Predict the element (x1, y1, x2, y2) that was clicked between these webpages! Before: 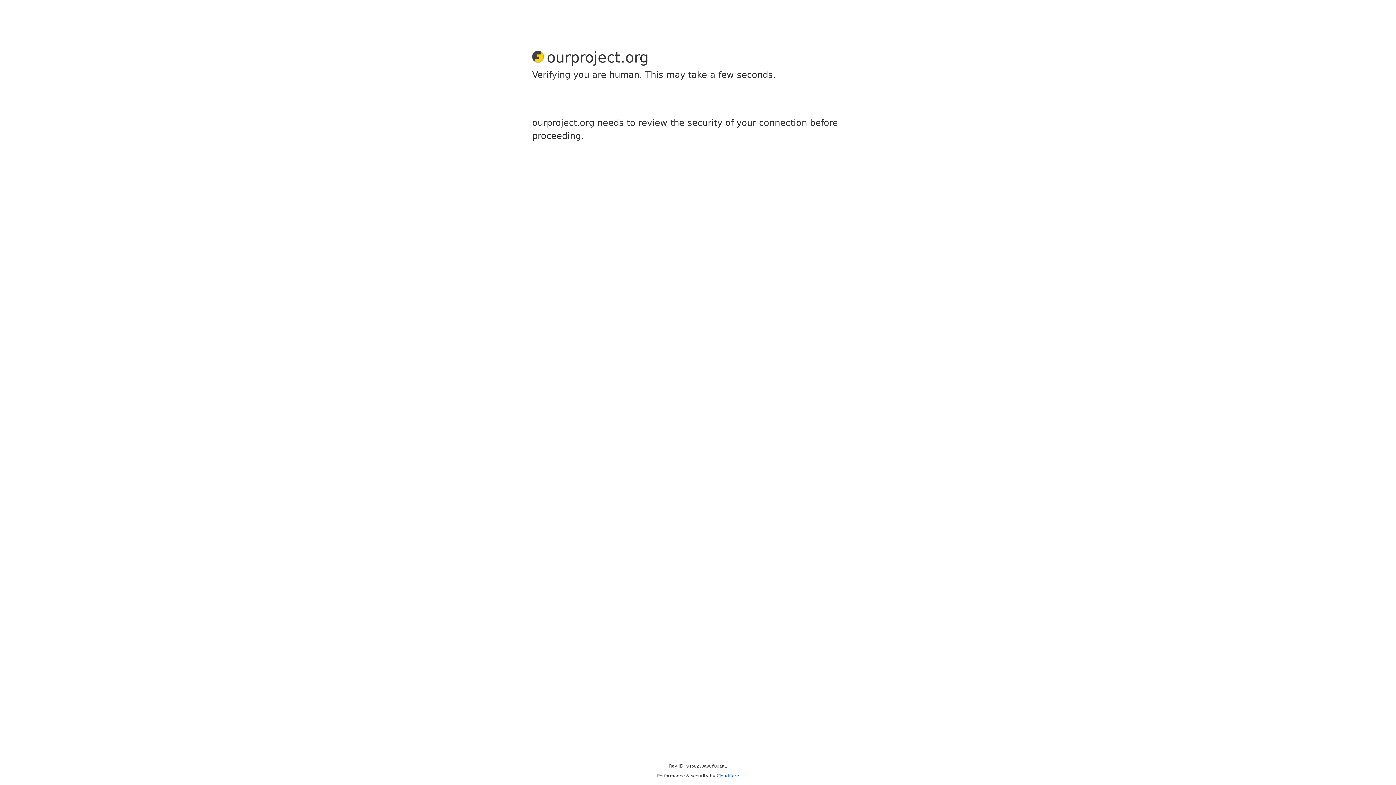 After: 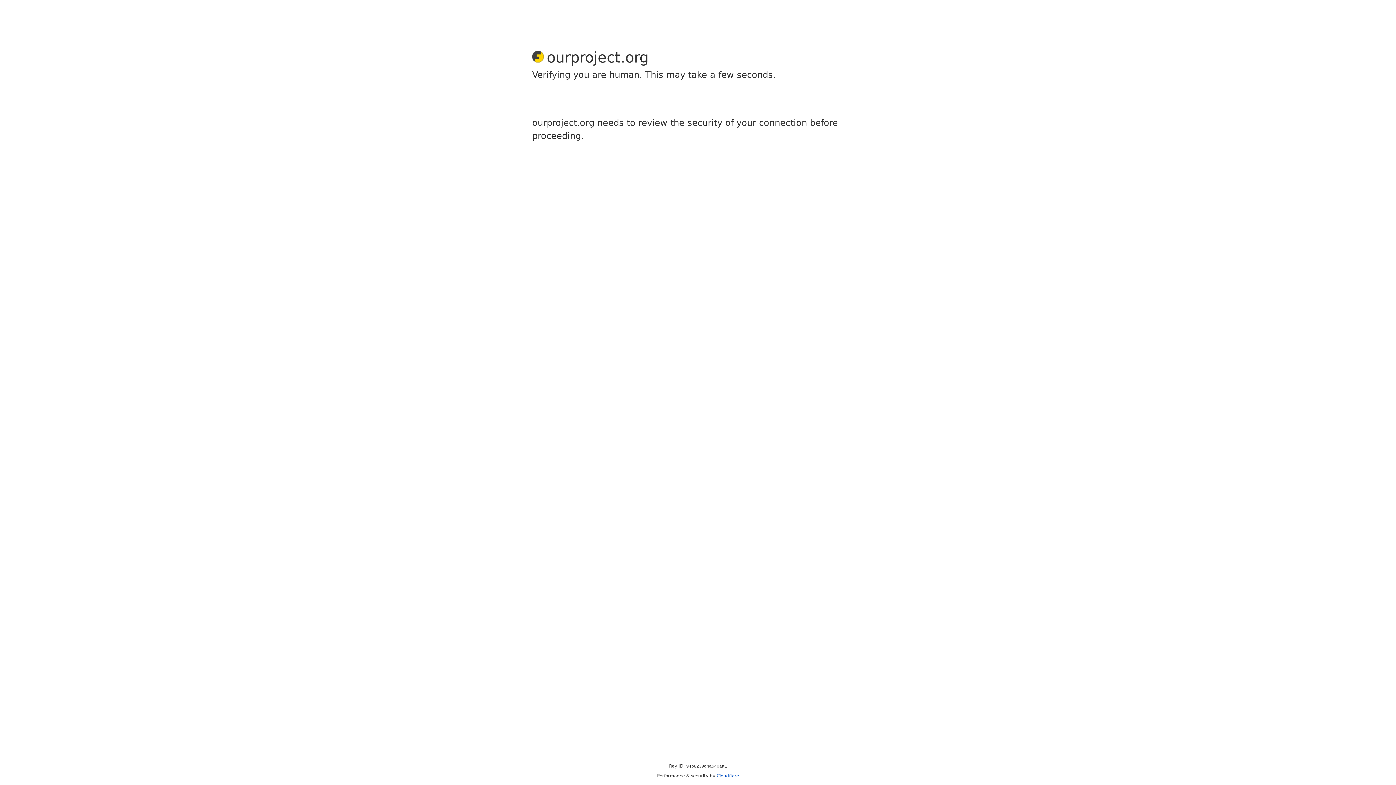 Action: label: Cloudflare bbox: (716, 773, 739, 778)